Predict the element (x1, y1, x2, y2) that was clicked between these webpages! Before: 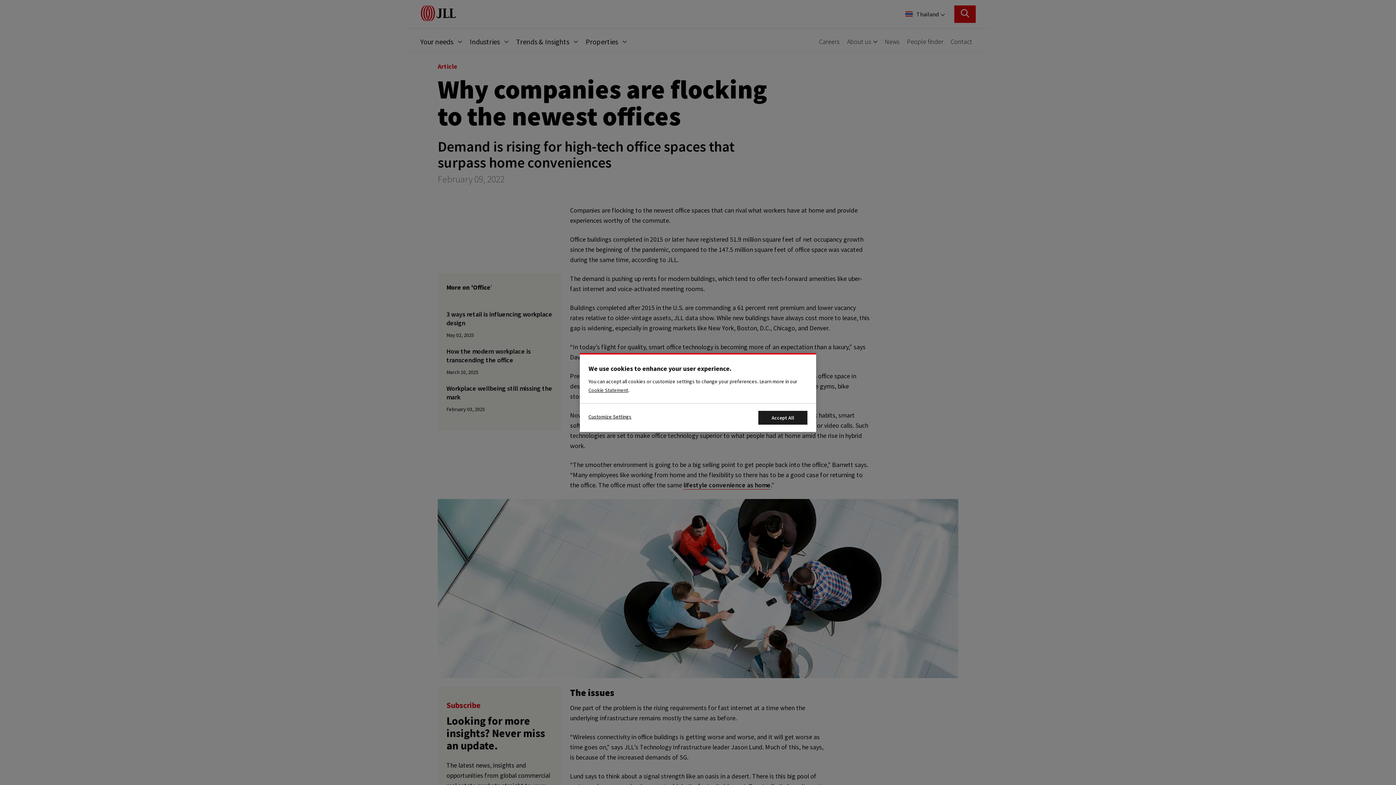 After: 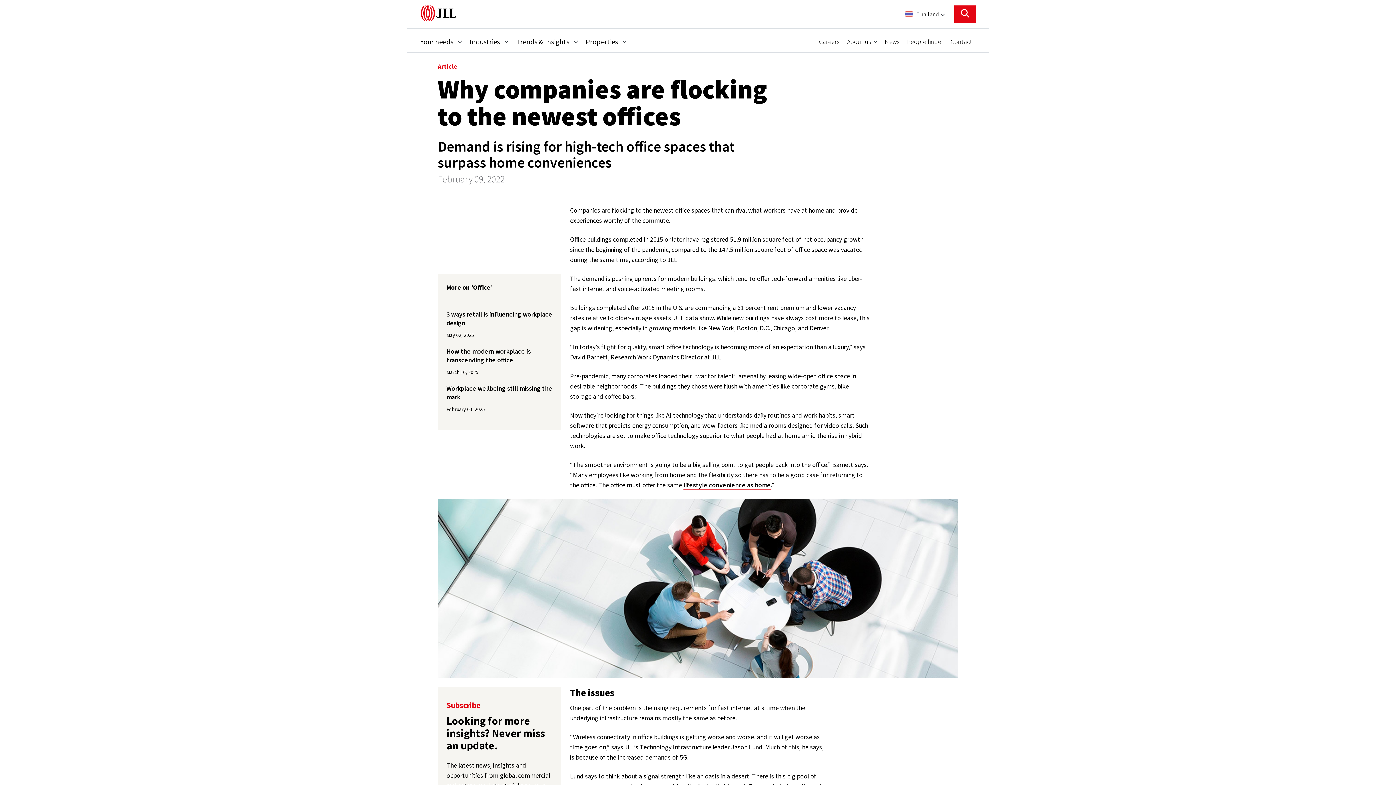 Action: bbox: (758, 411, 807, 424) label: Accept All Cookies